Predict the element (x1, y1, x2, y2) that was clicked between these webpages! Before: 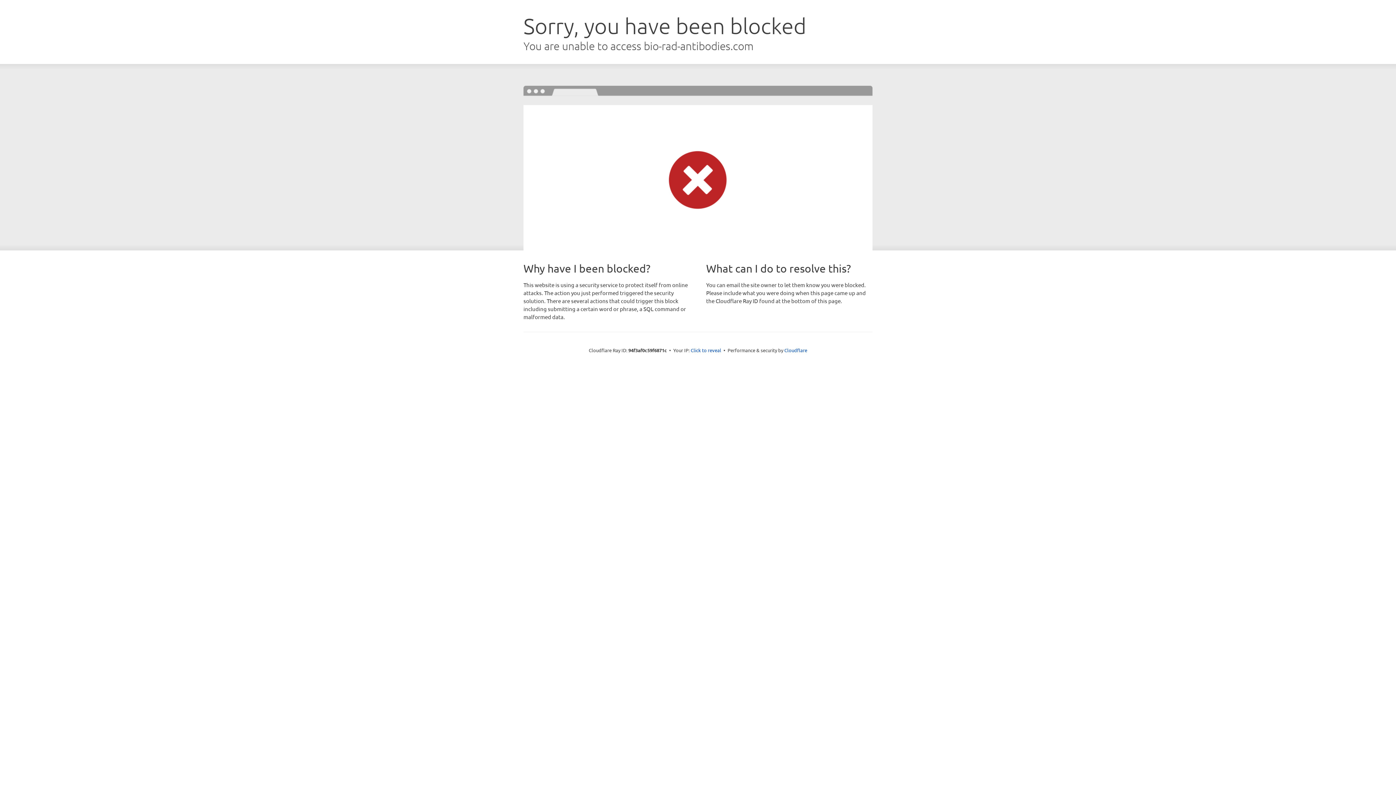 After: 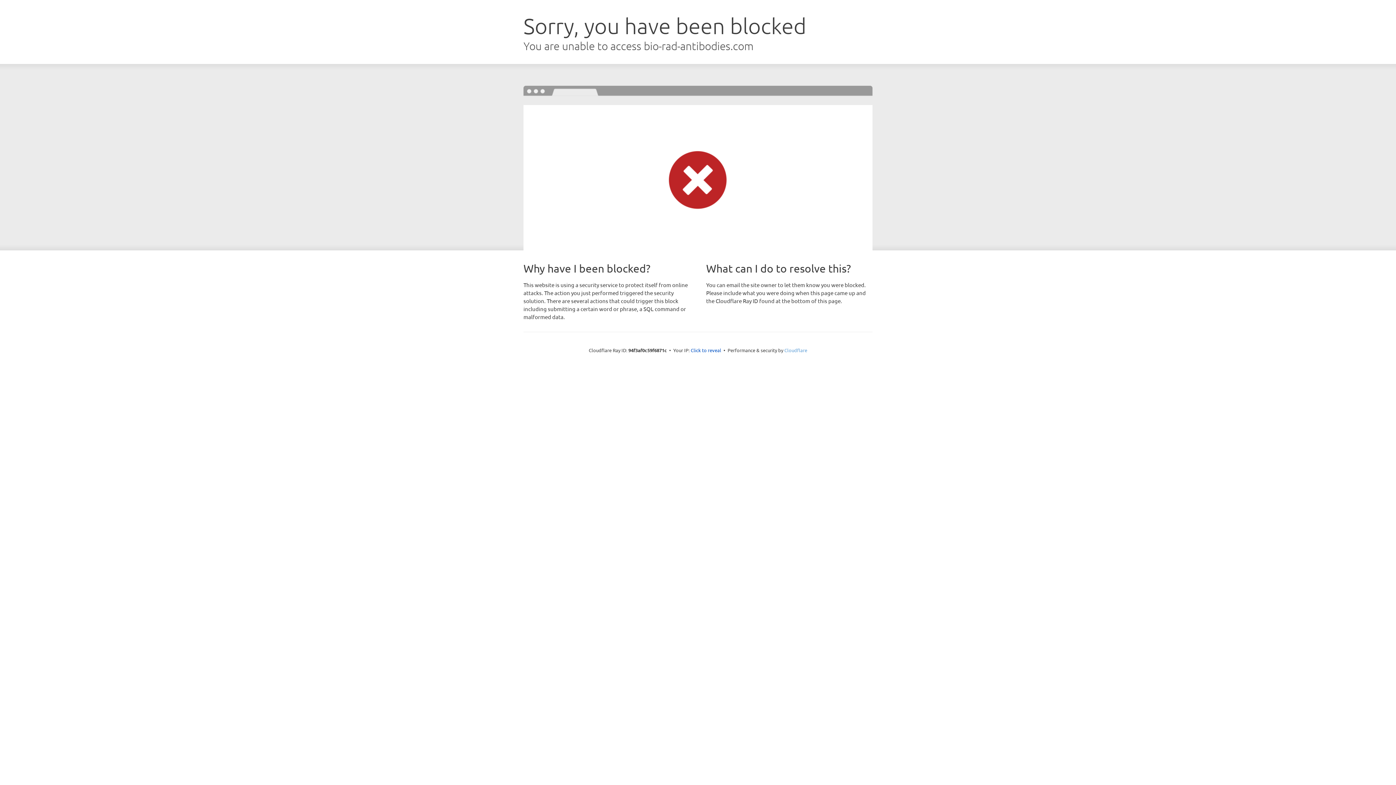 Action: label: Cloudflare bbox: (784, 347, 807, 353)